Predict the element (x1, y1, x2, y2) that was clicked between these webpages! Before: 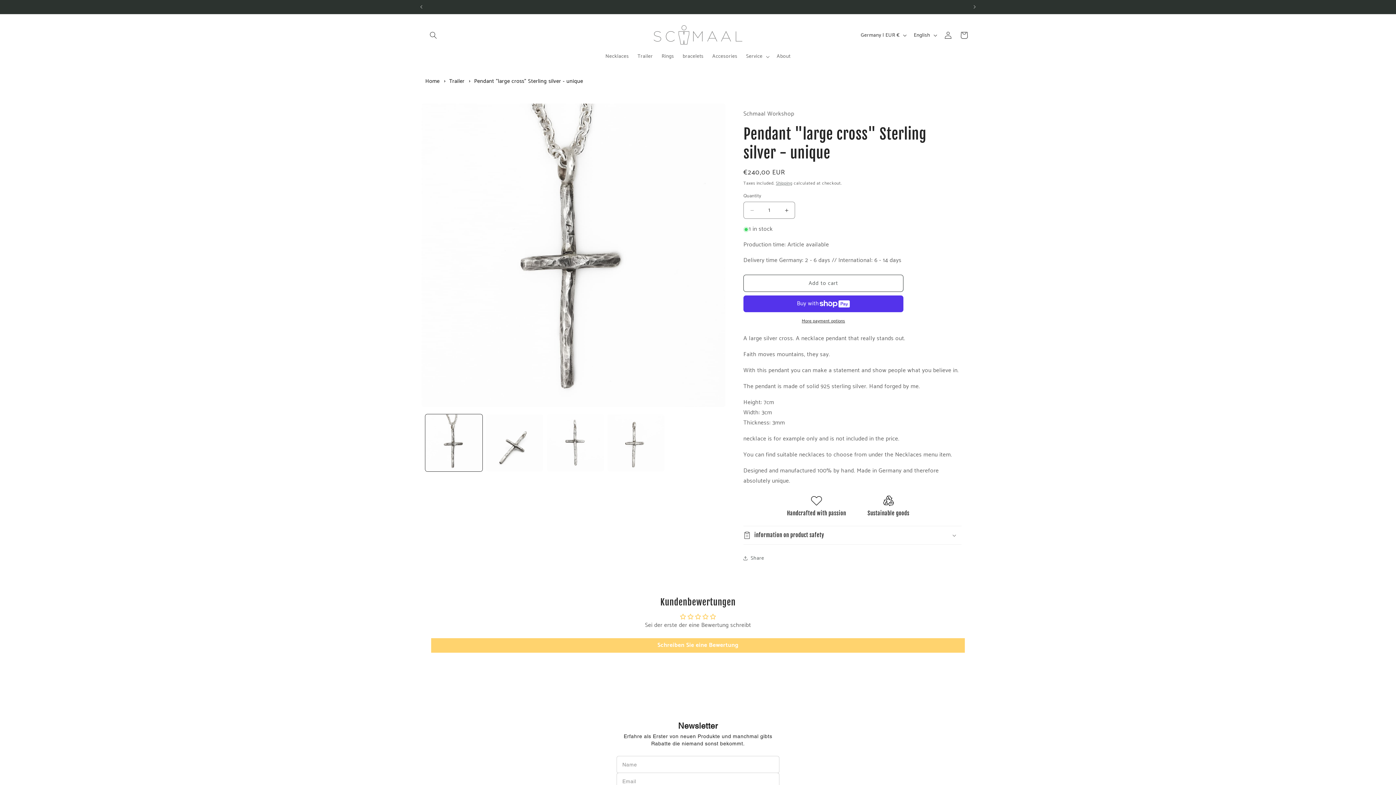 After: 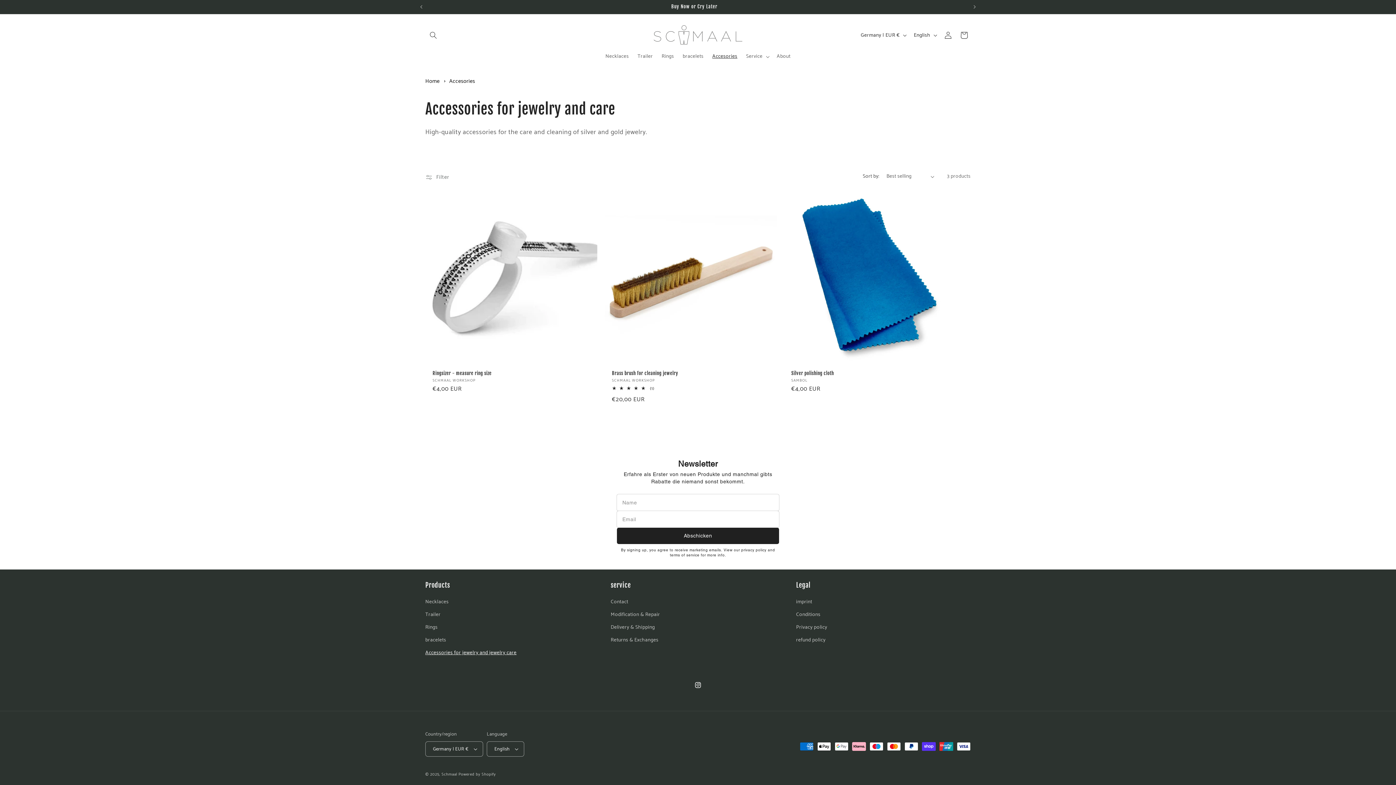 Action: label: Accesories bbox: (708, 49, 741, 64)